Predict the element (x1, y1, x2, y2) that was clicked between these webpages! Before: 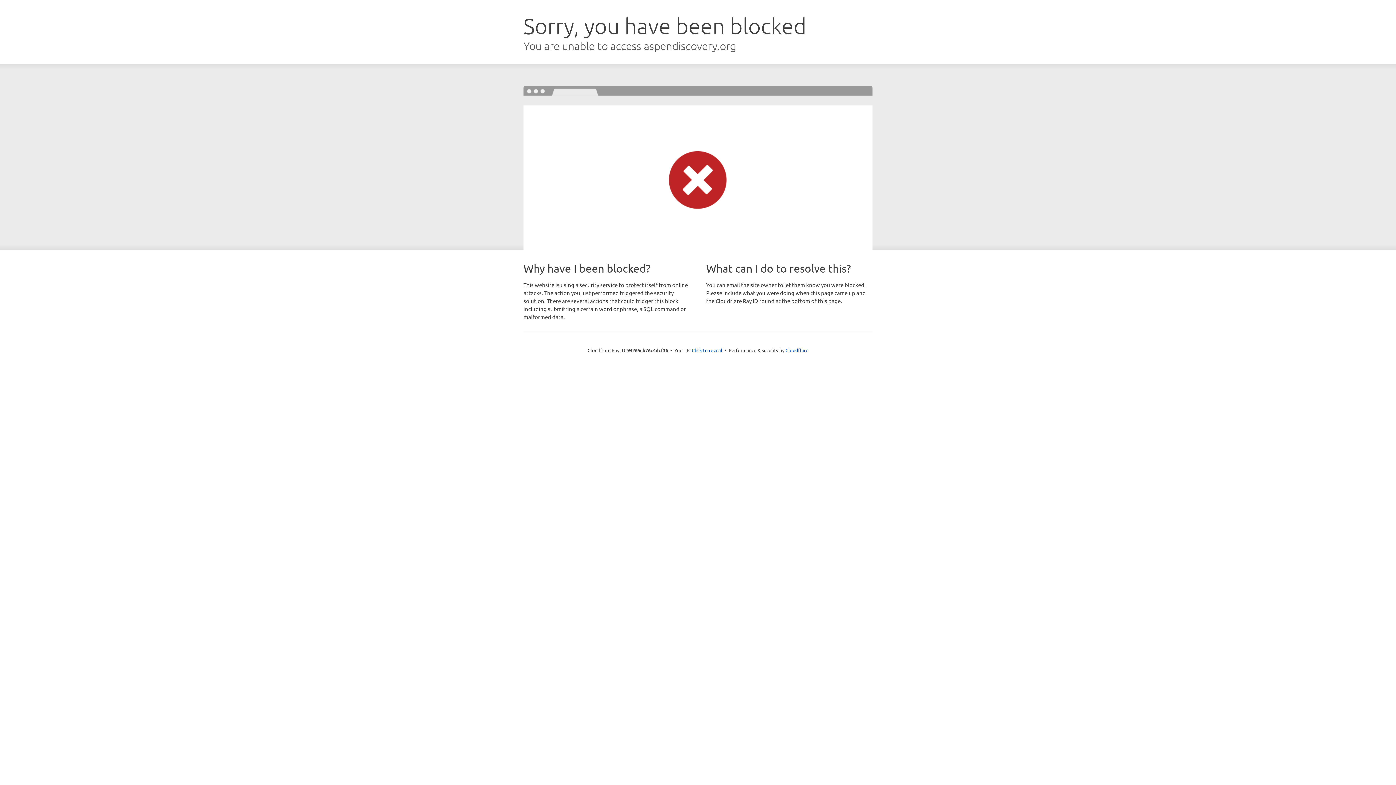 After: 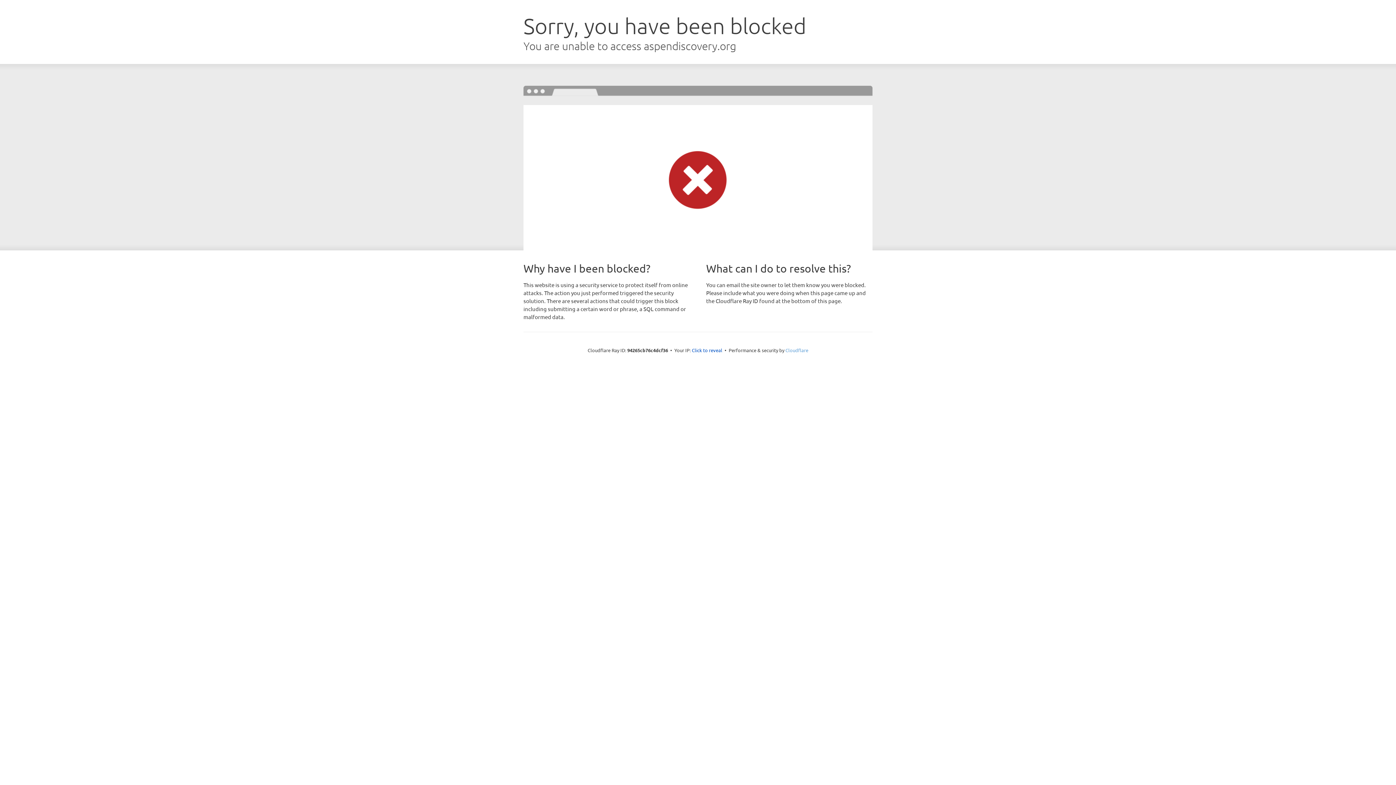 Action: bbox: (785, 347, 808, 353) label: Cloudflare